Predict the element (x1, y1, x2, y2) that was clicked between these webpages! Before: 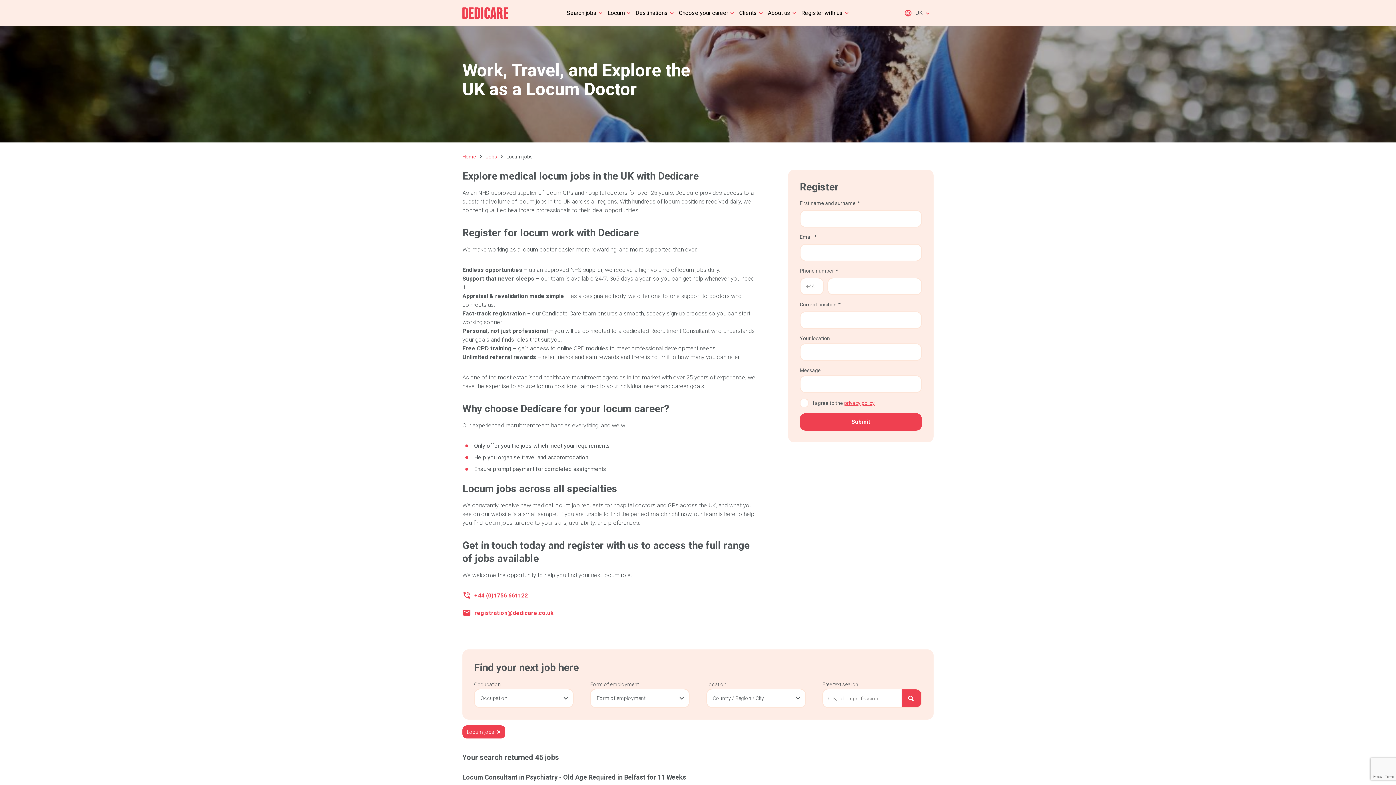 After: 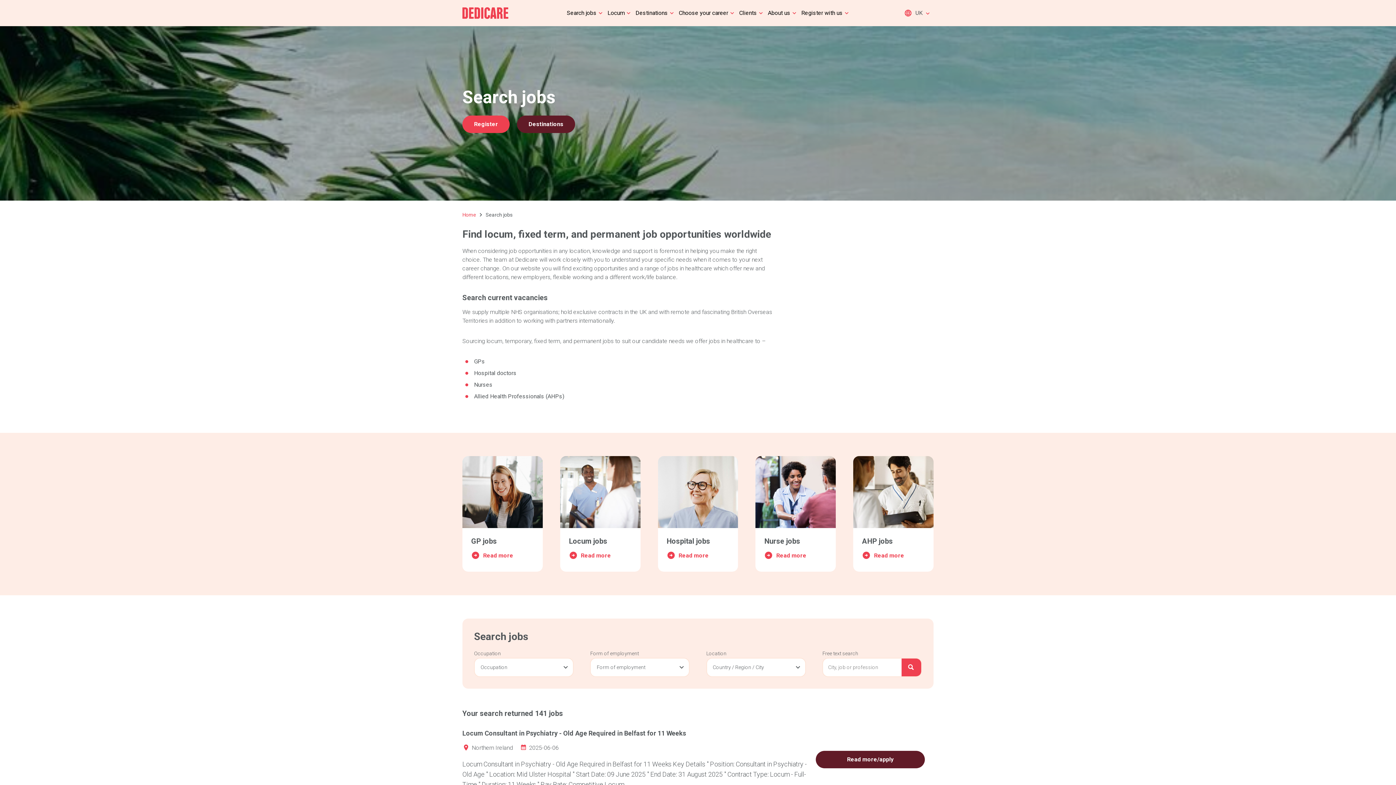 Action: bbox: (561, 0, 602, 26) label: Search jobs